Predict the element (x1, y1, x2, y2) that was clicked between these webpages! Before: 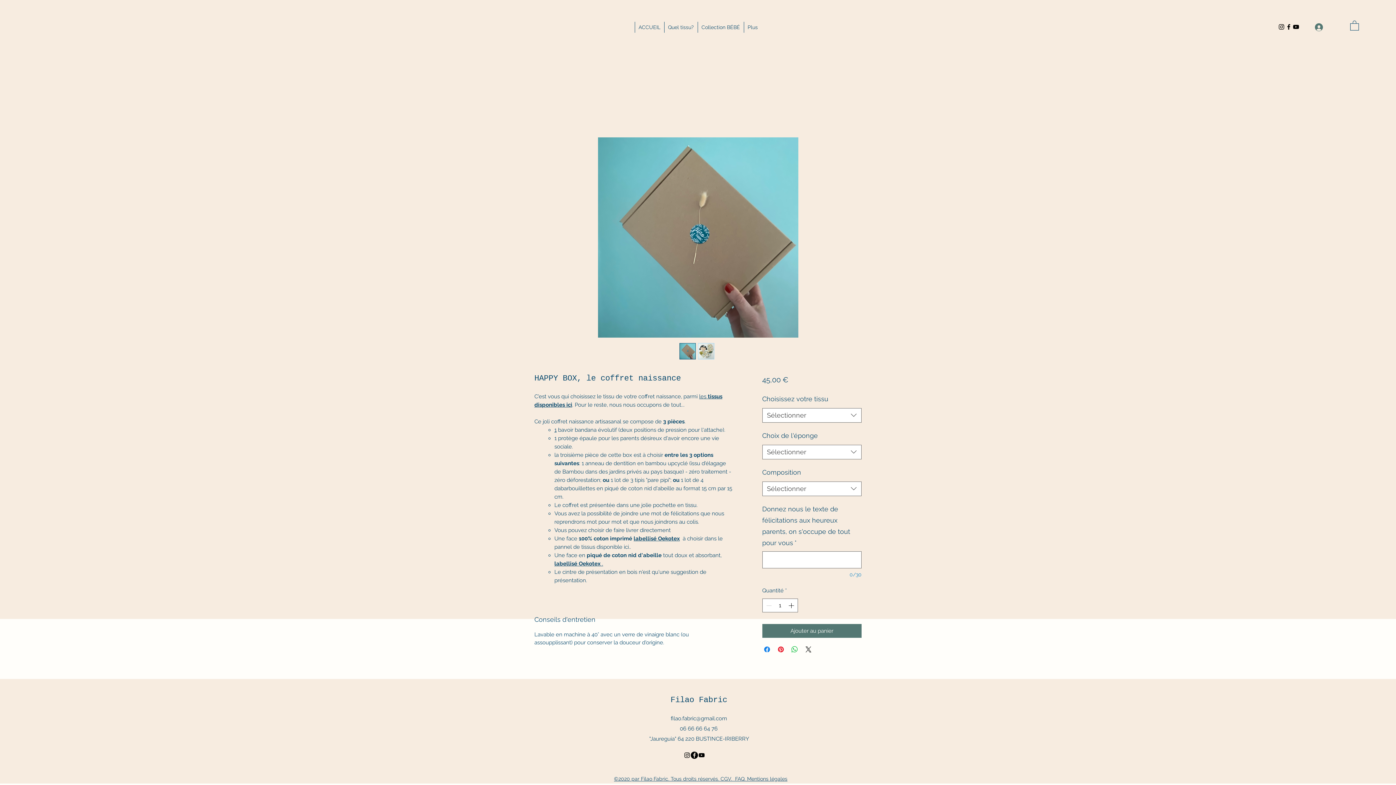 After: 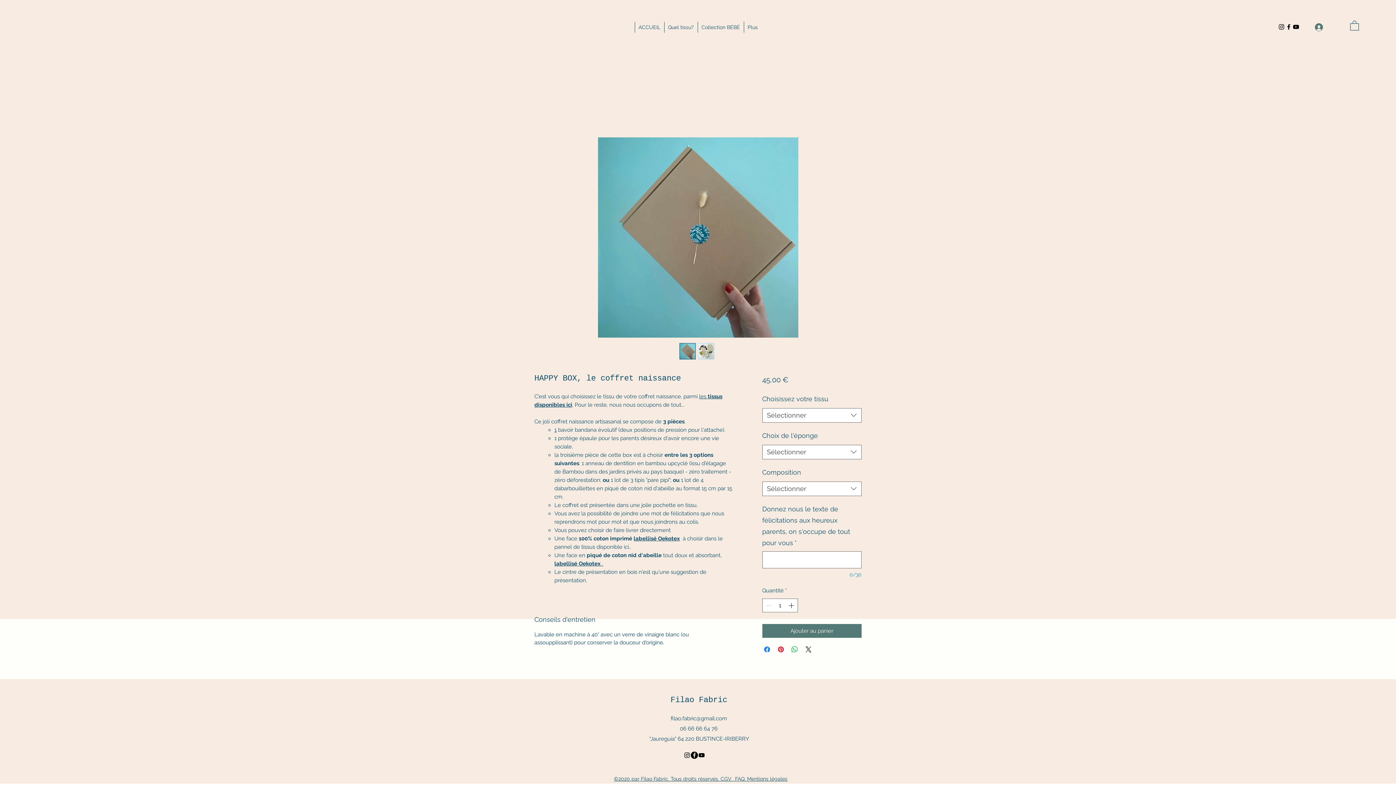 Action: label: filao.fabric@gmail.com bbox: (670, 715, 727, 722)